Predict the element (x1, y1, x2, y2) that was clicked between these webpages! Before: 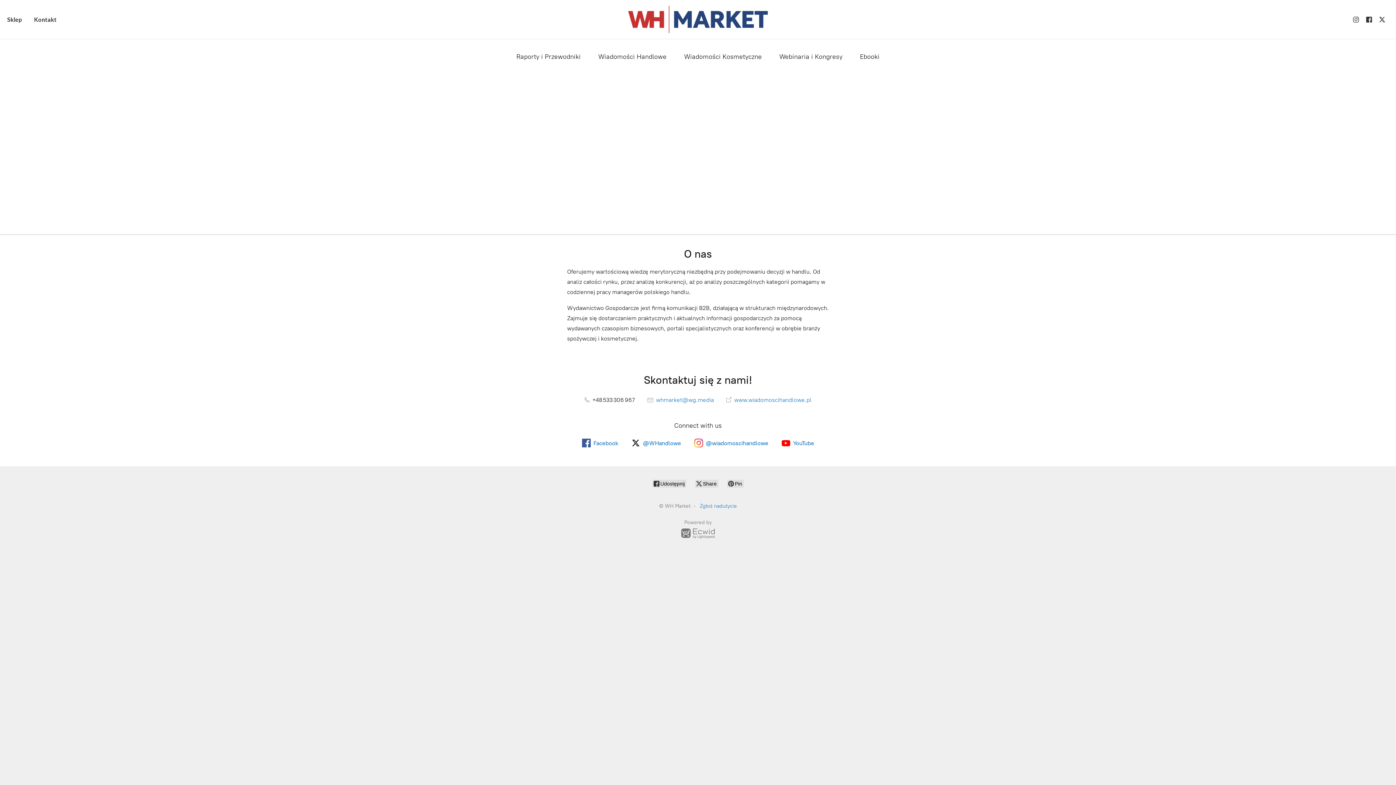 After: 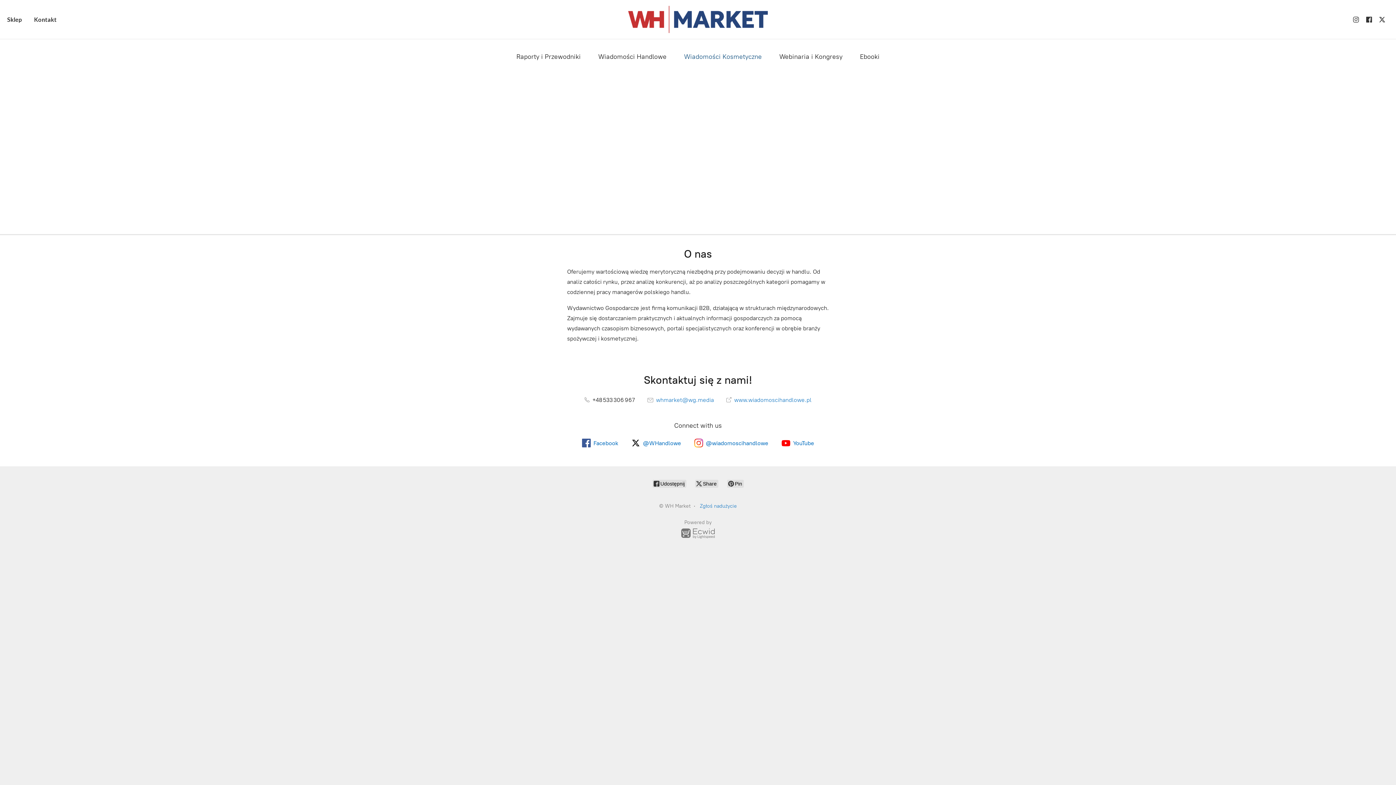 Action: bbox: (684, 50, 762, 62) label: Wiadomości Kosmetyczne